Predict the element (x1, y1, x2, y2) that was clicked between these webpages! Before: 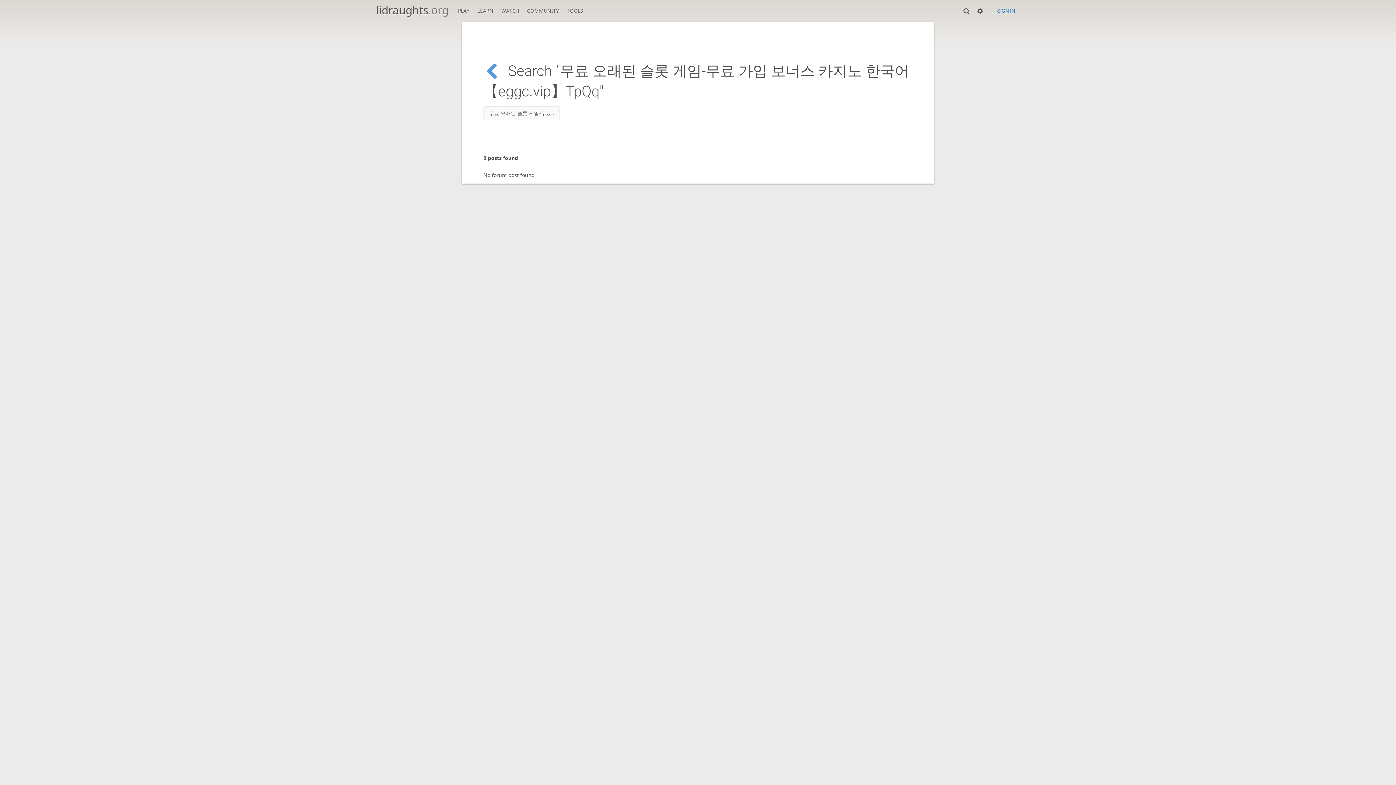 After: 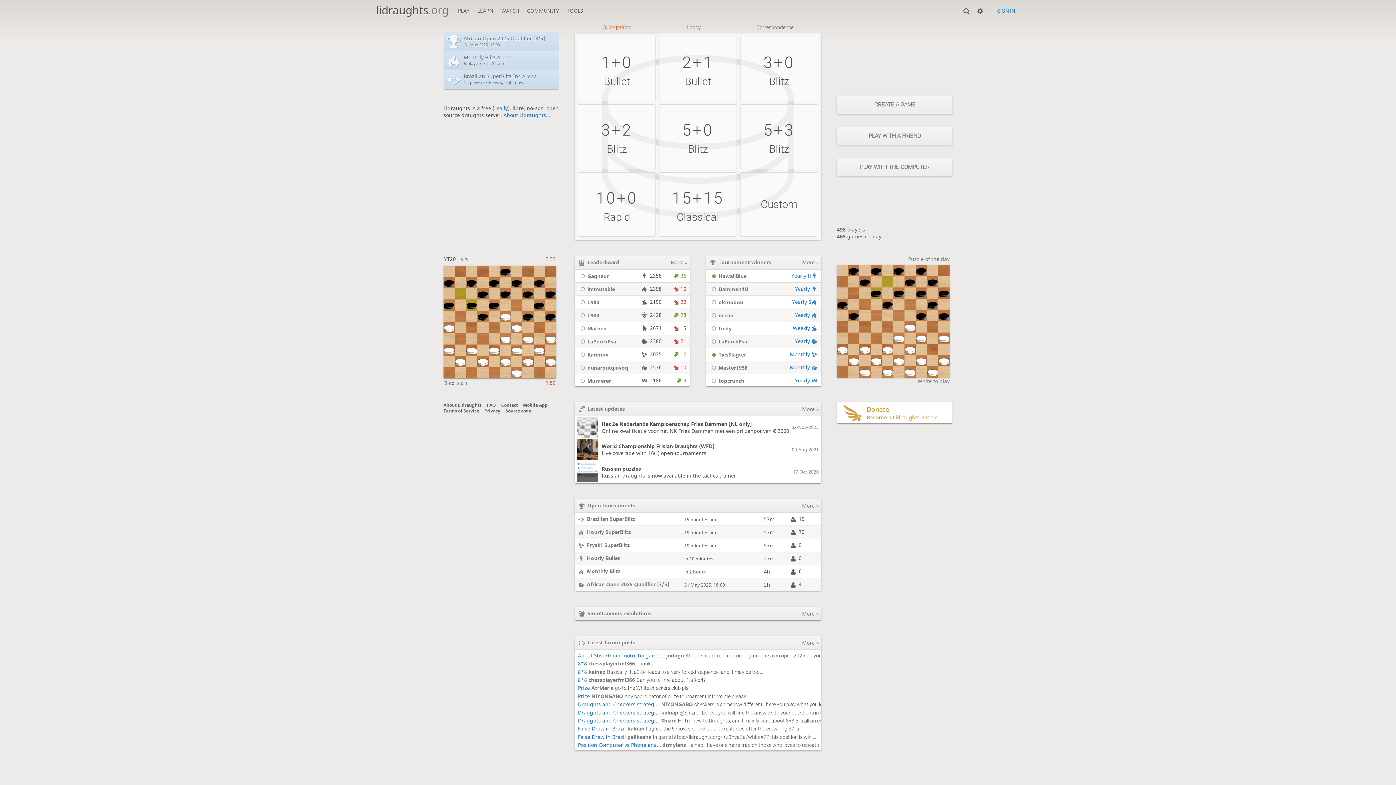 Action: label: PLAY bbox: (453, 0, 473, 17)